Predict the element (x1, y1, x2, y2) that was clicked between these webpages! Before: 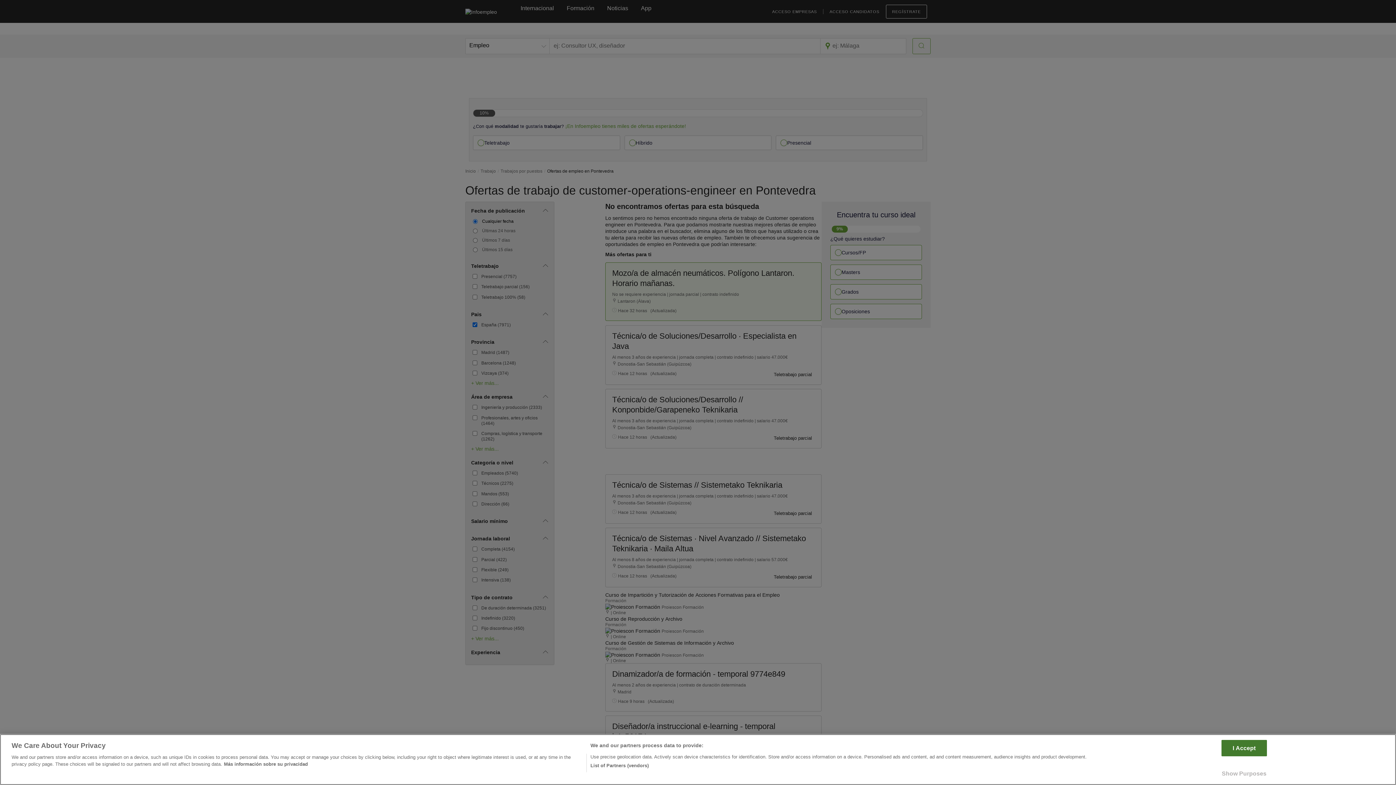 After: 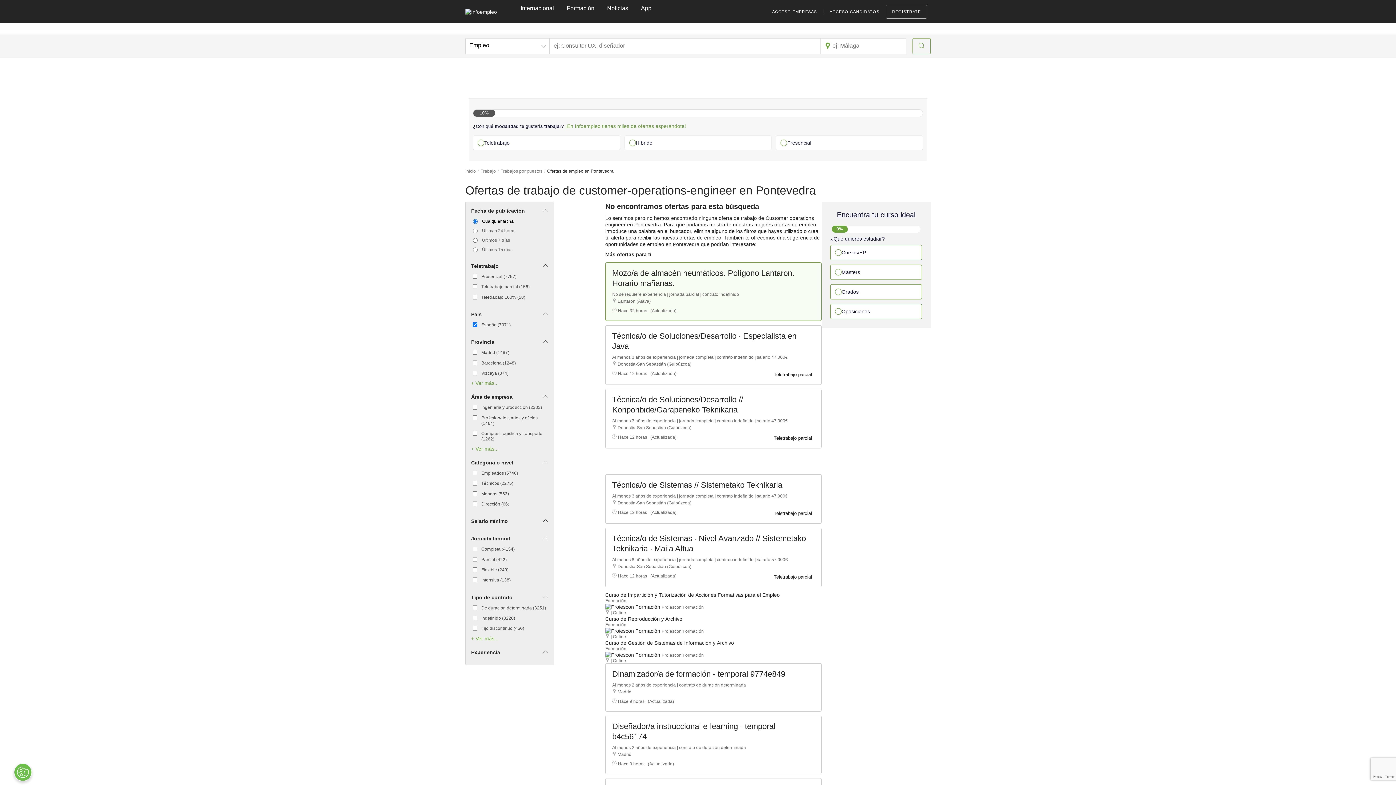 Action: bbox: (1221, 740, 1267, 756) label: I Accept